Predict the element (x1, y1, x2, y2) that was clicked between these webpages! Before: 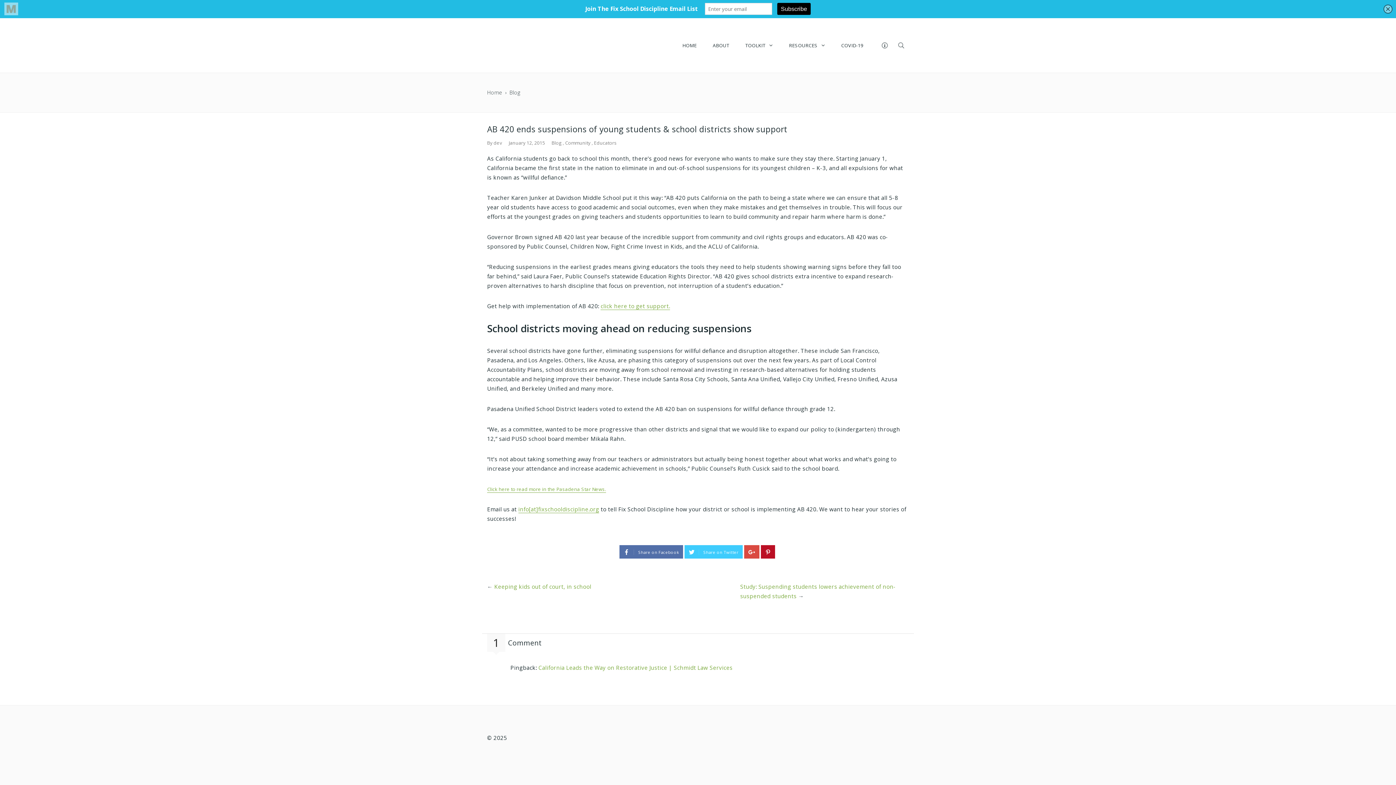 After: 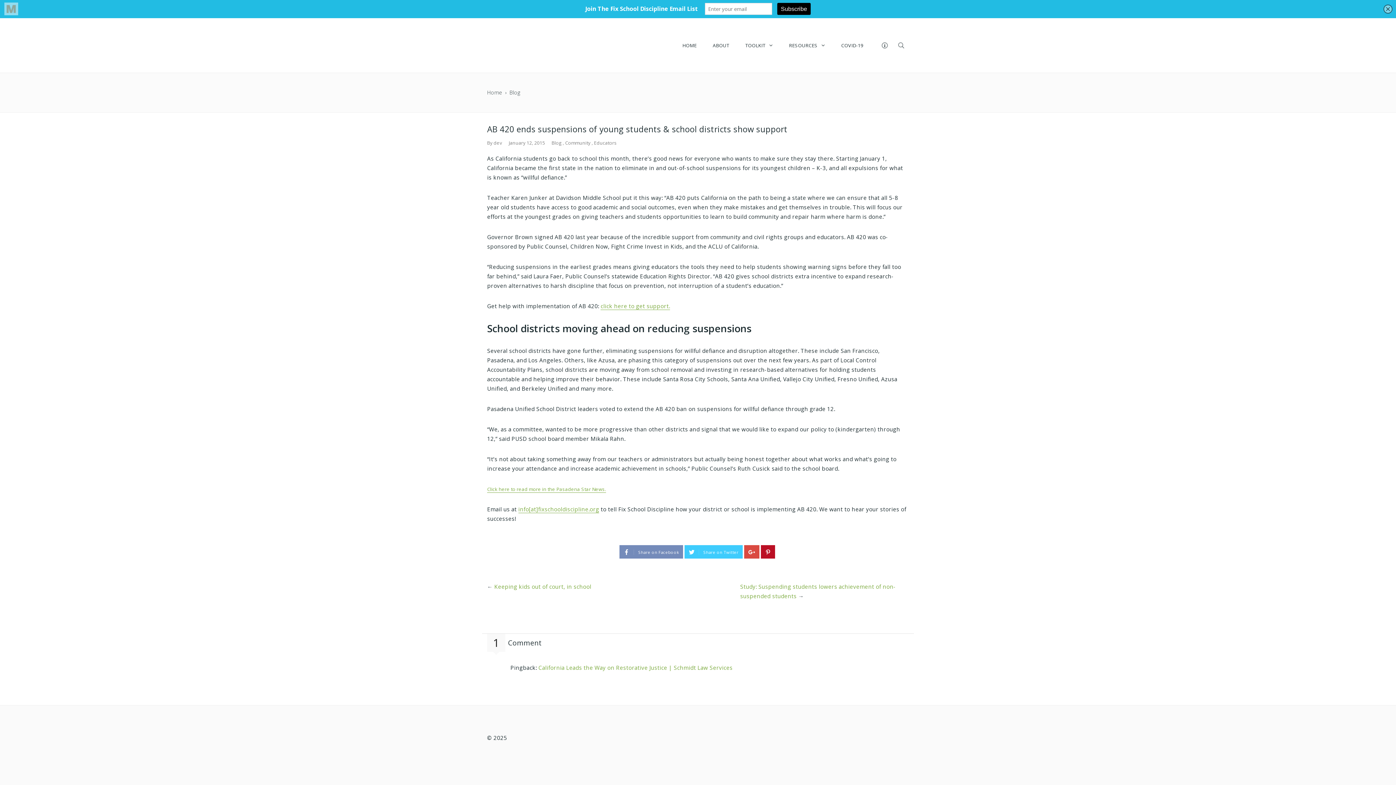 Action: bbox: (619, 545, 683, 559) label: Share on Facebook